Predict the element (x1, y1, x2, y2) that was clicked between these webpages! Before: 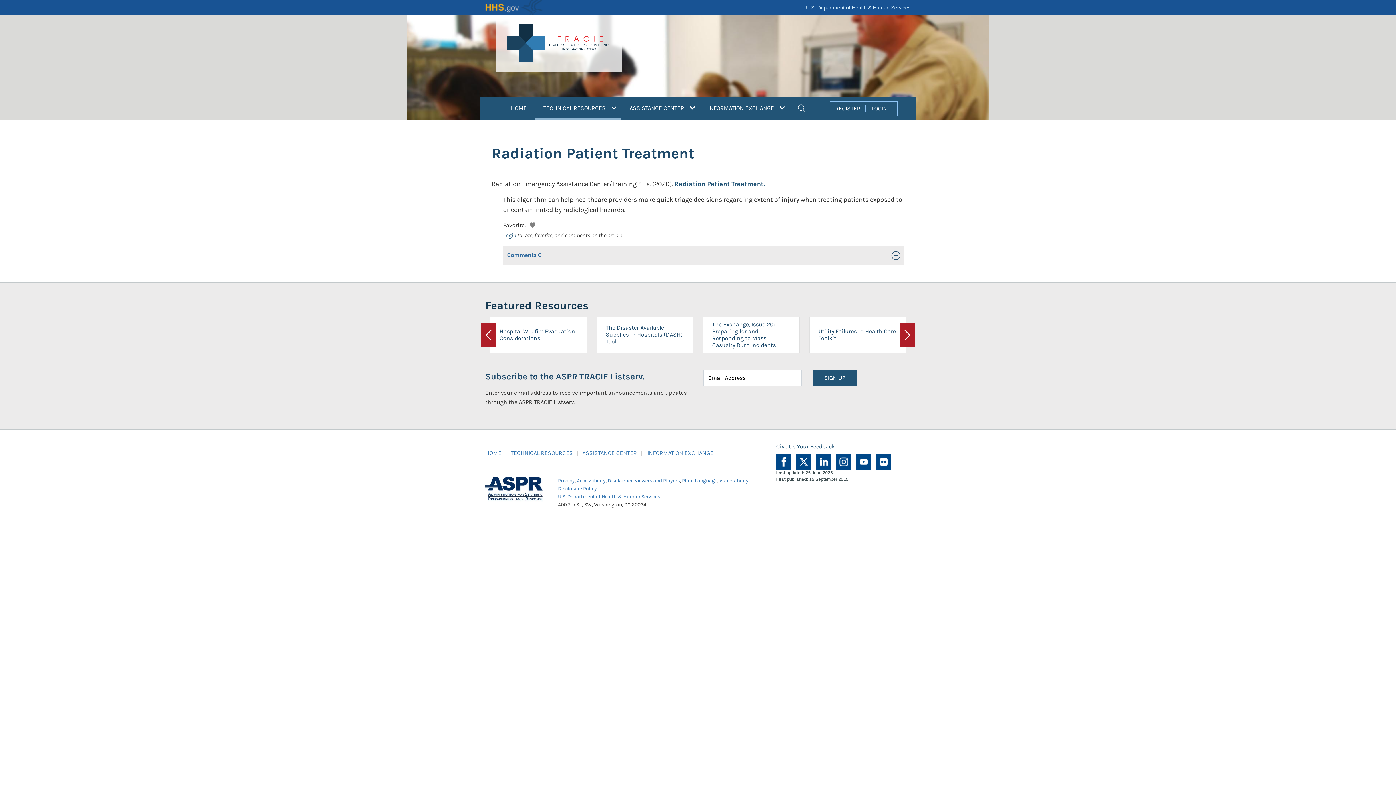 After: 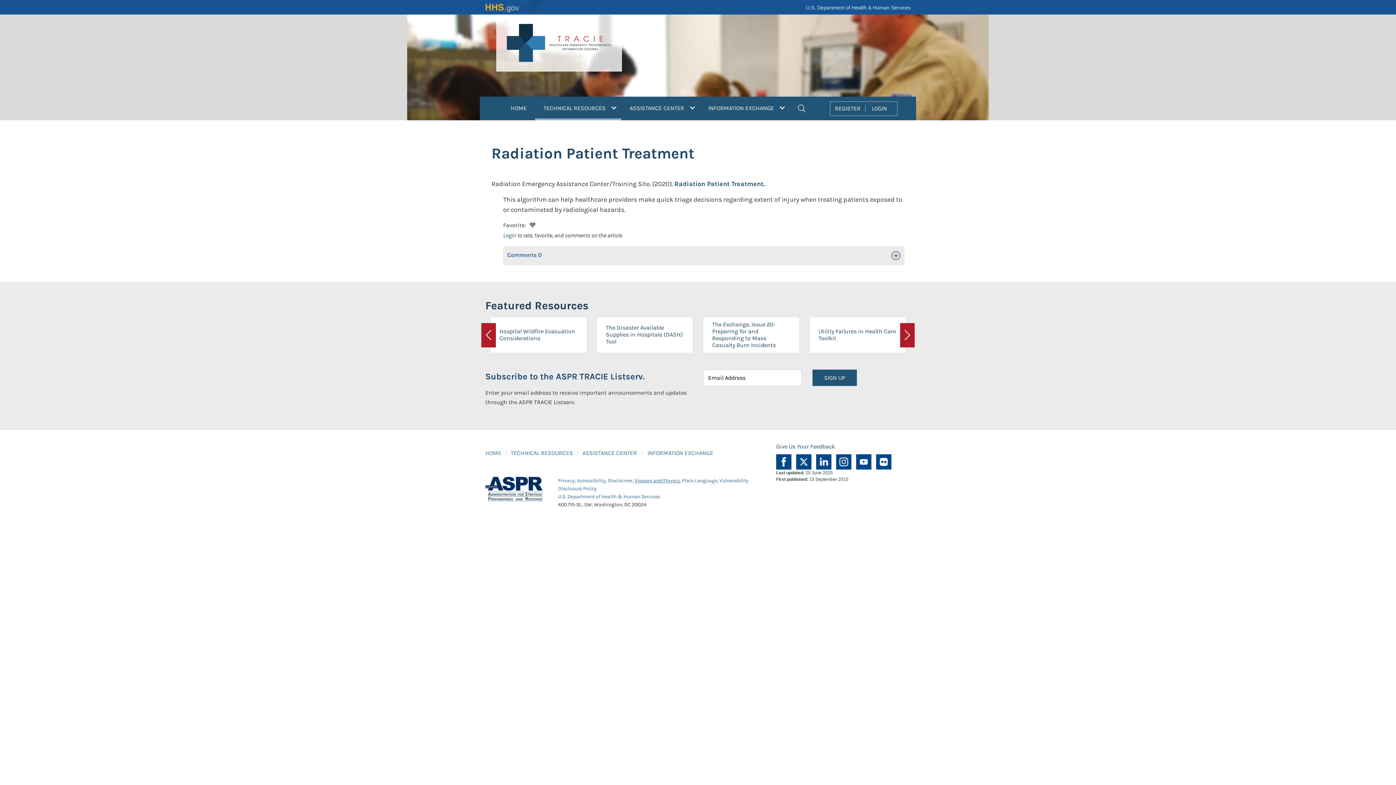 Action: bbox: (634, 477, 680, 484) label: Viewers and Players